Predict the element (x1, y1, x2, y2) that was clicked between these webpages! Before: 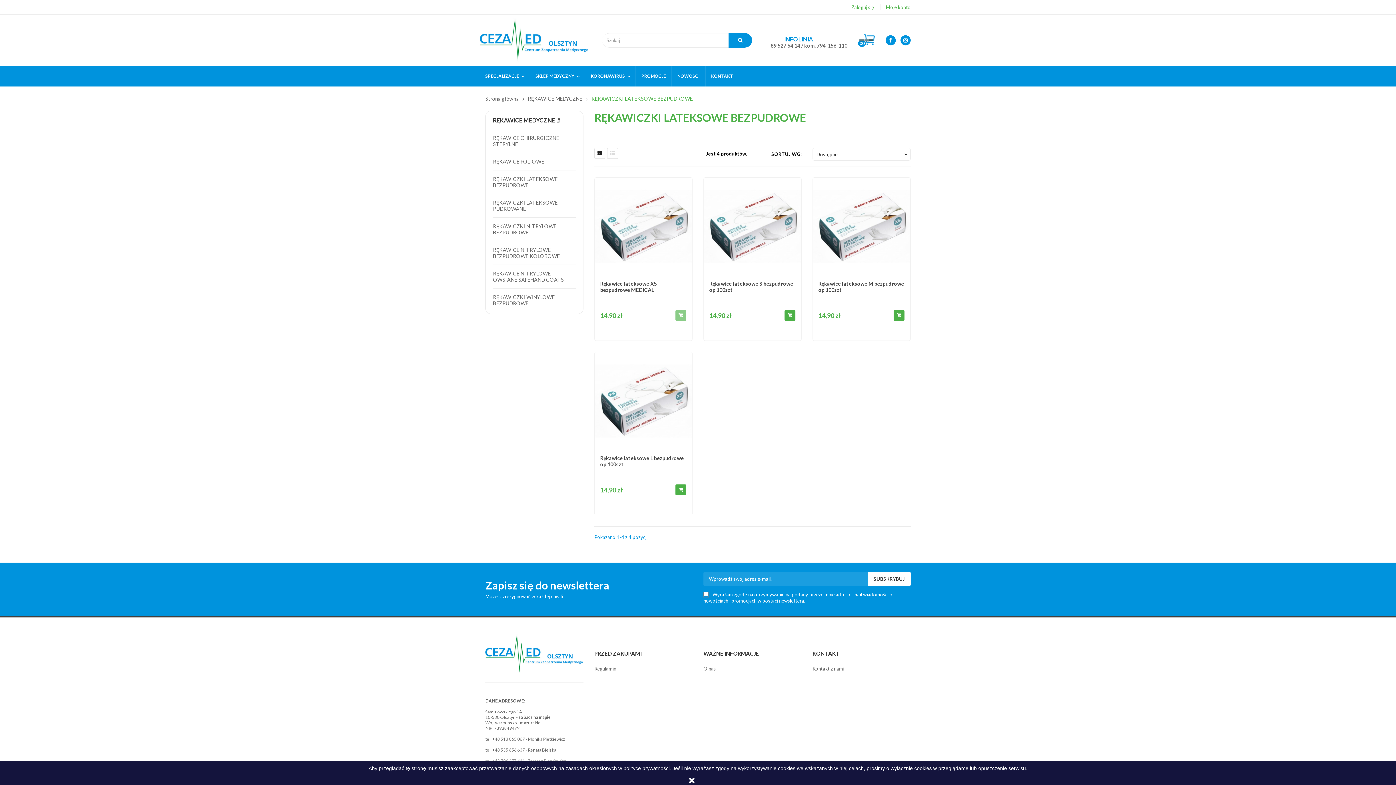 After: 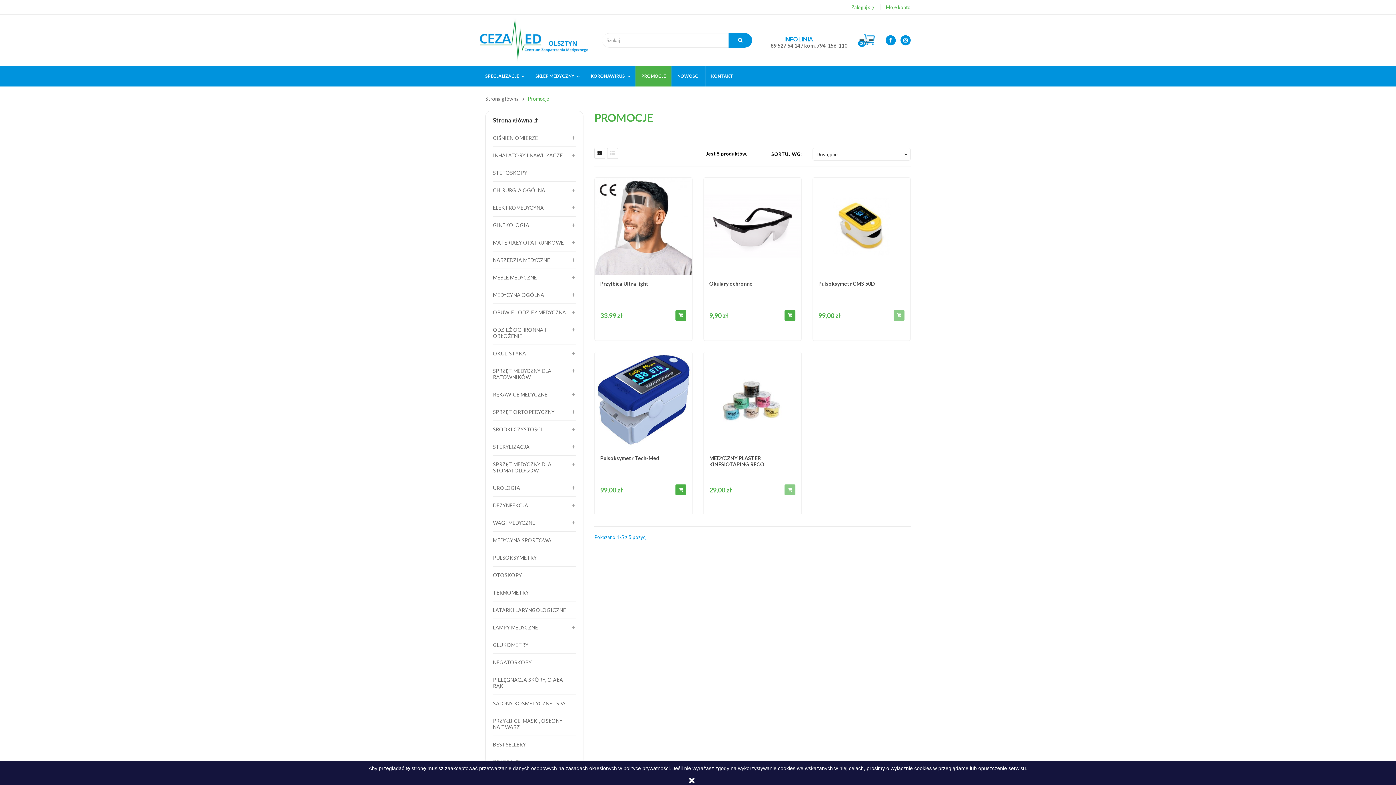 Action: label: PROMOCJE bbox: (635, 66, 671, 86)